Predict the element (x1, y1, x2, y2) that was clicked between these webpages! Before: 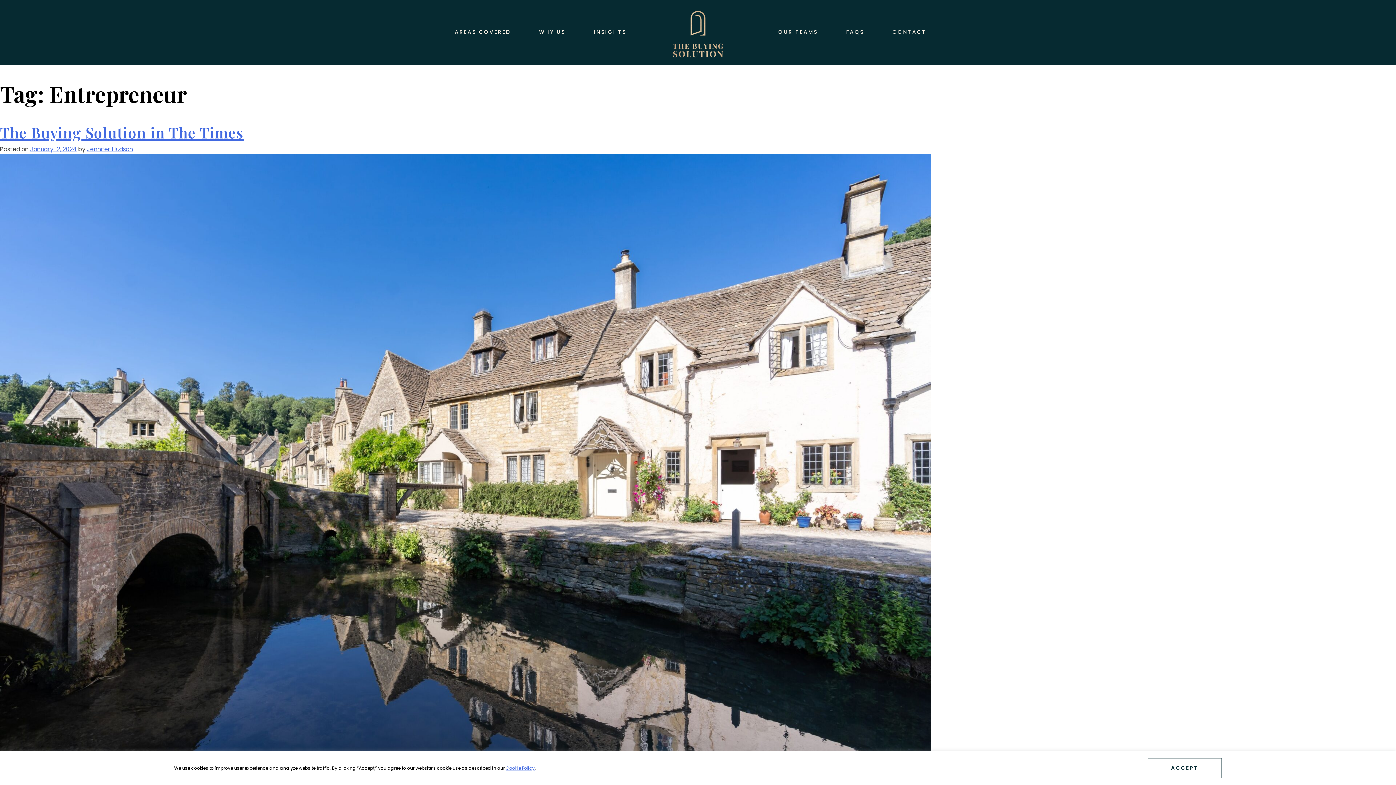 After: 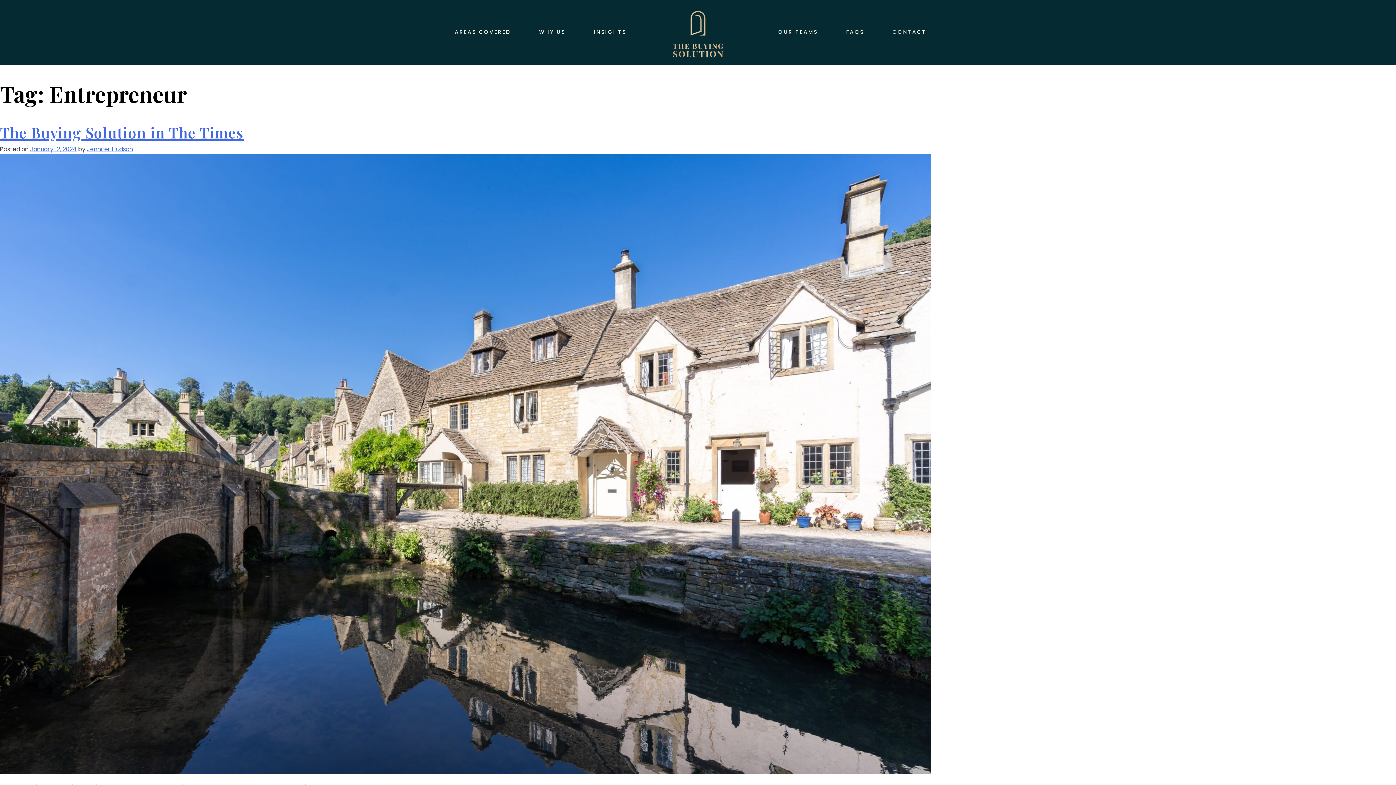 Action: label: ACCEPT bbox: (1148, 758, 1222, 778)